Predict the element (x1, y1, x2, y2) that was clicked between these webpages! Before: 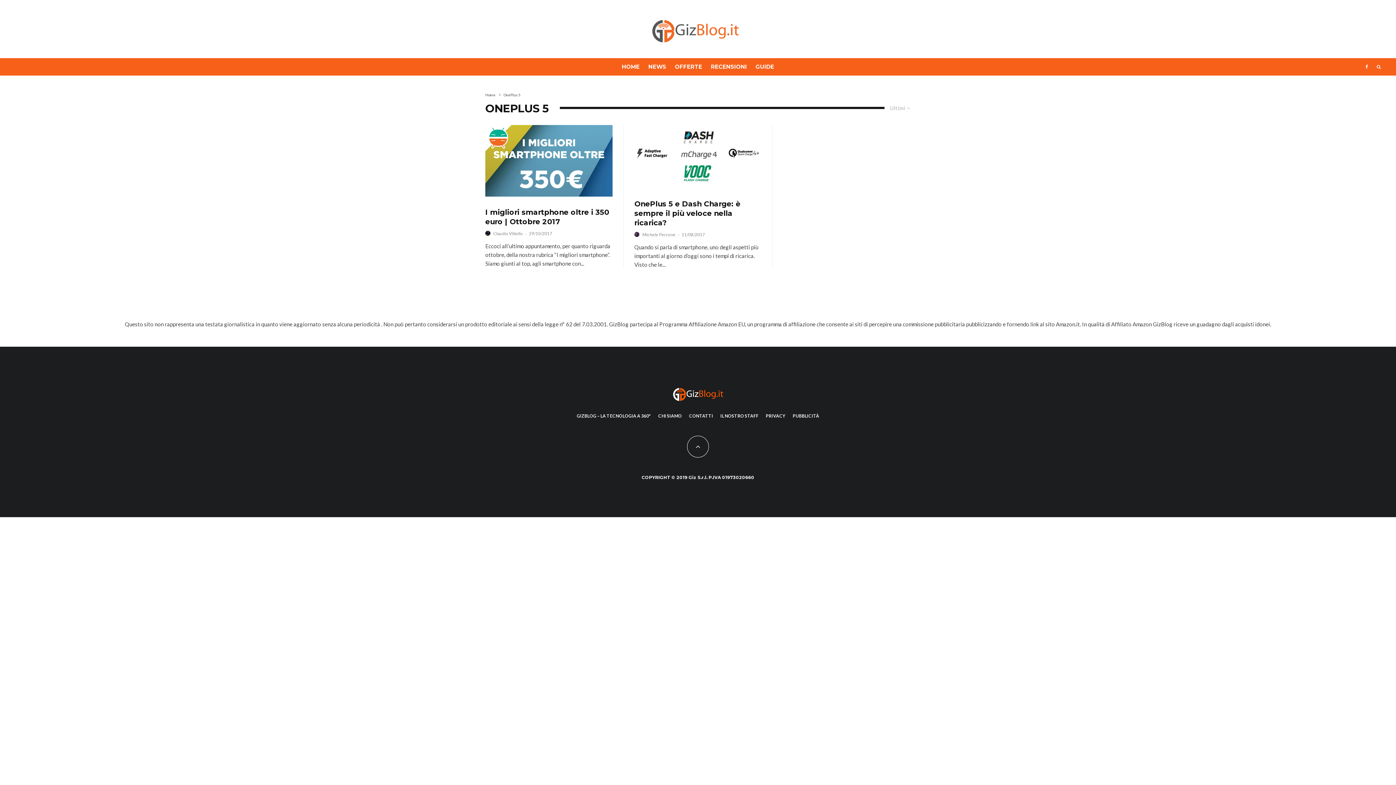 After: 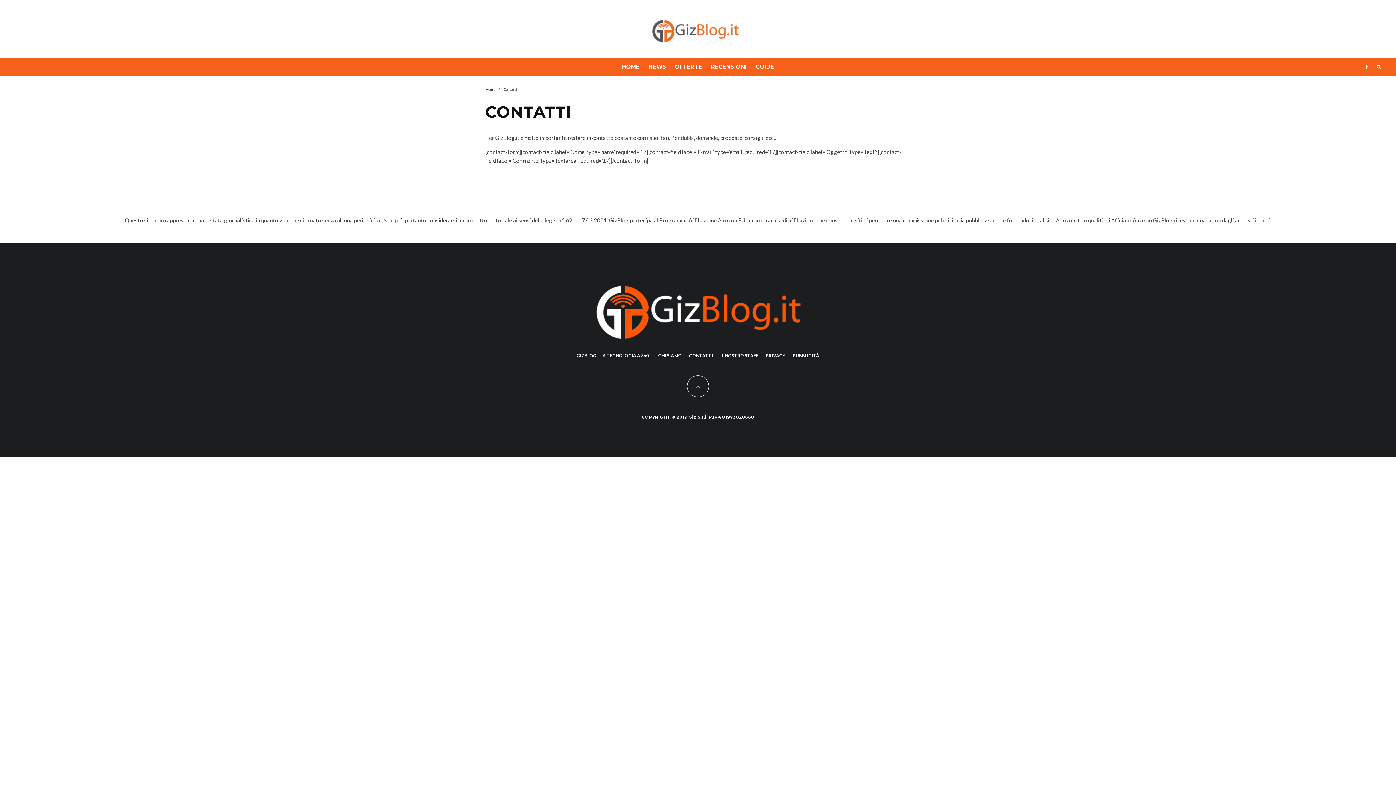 Action: label: CONTATTI bbox: (689, 462, 713, 469)